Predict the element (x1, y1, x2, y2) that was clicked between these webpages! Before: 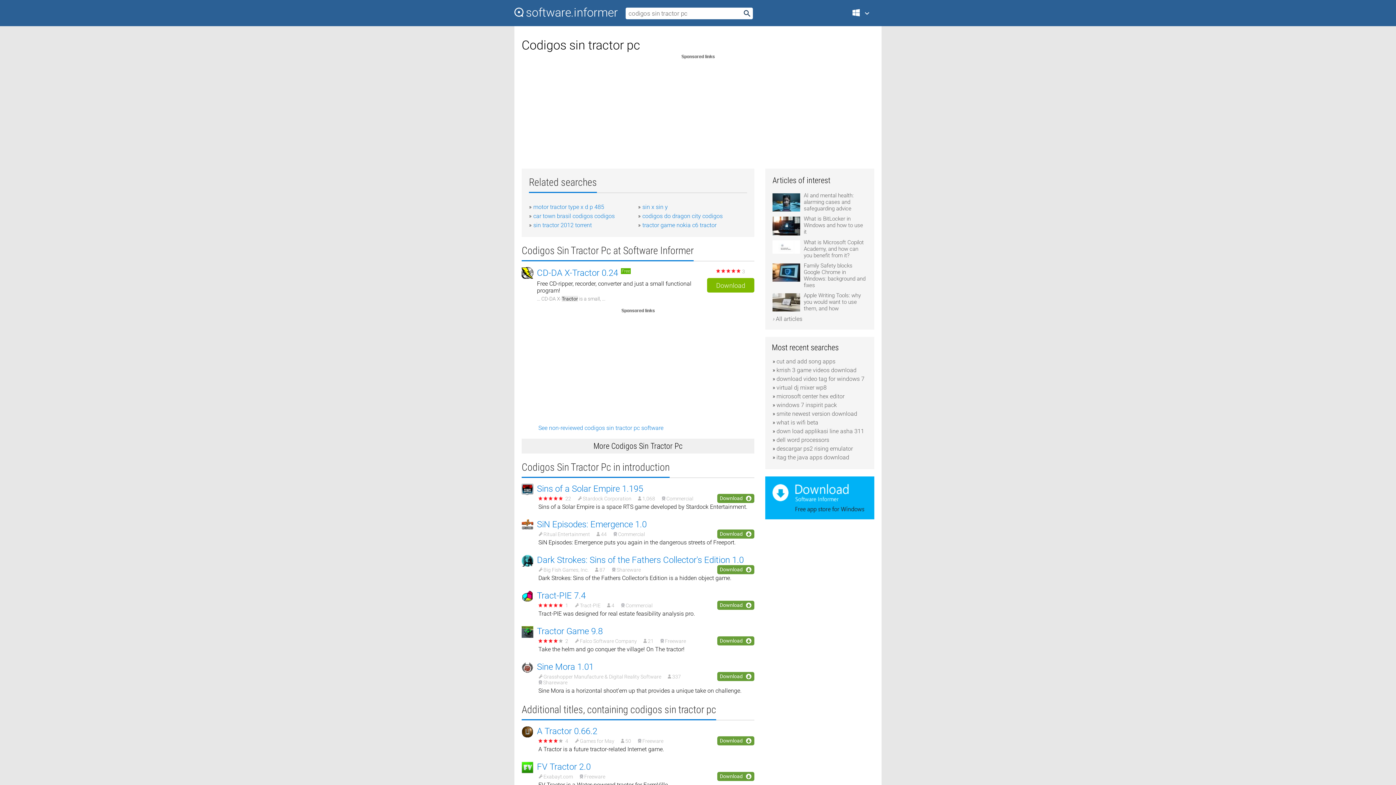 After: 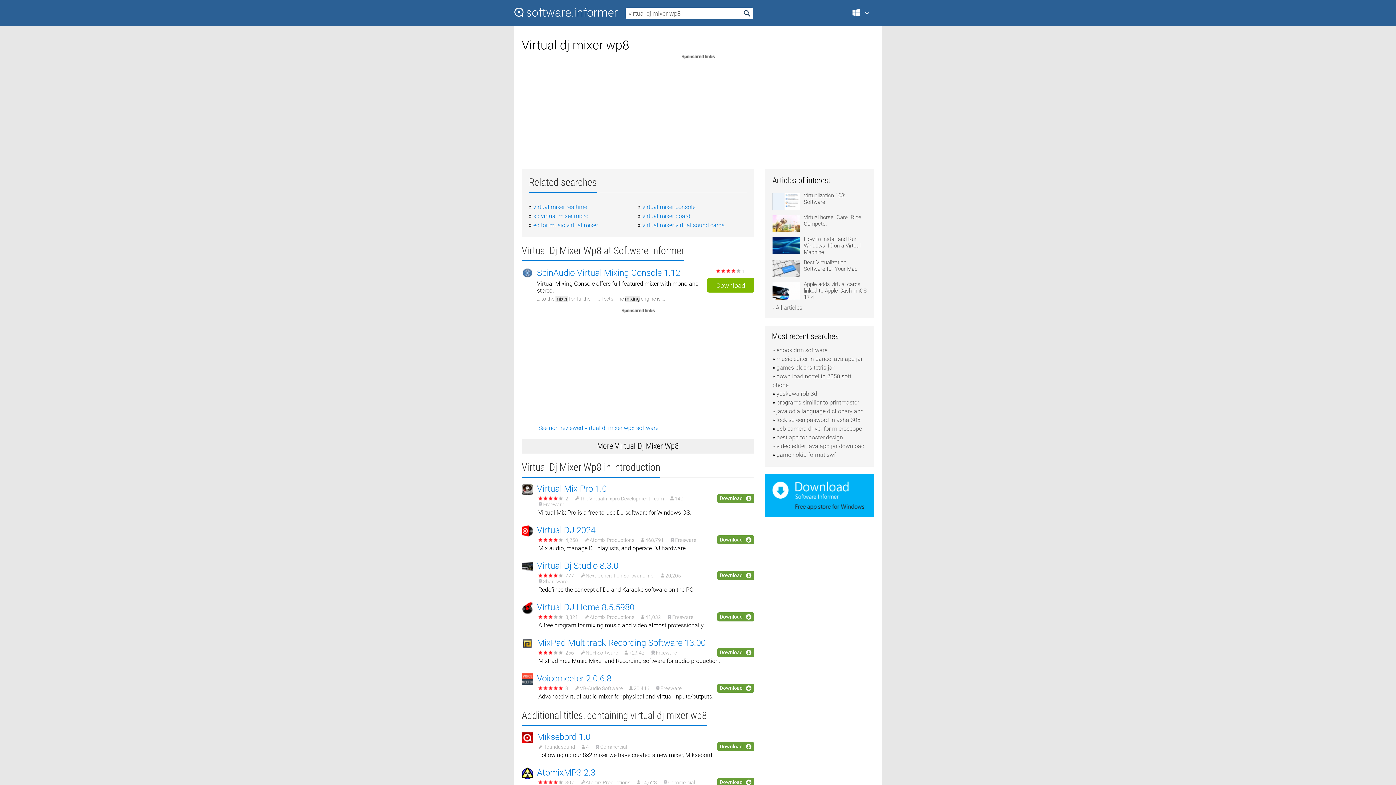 Action: label: virtual dj mixer wp8 bbox: (776, 384, 826, 391)